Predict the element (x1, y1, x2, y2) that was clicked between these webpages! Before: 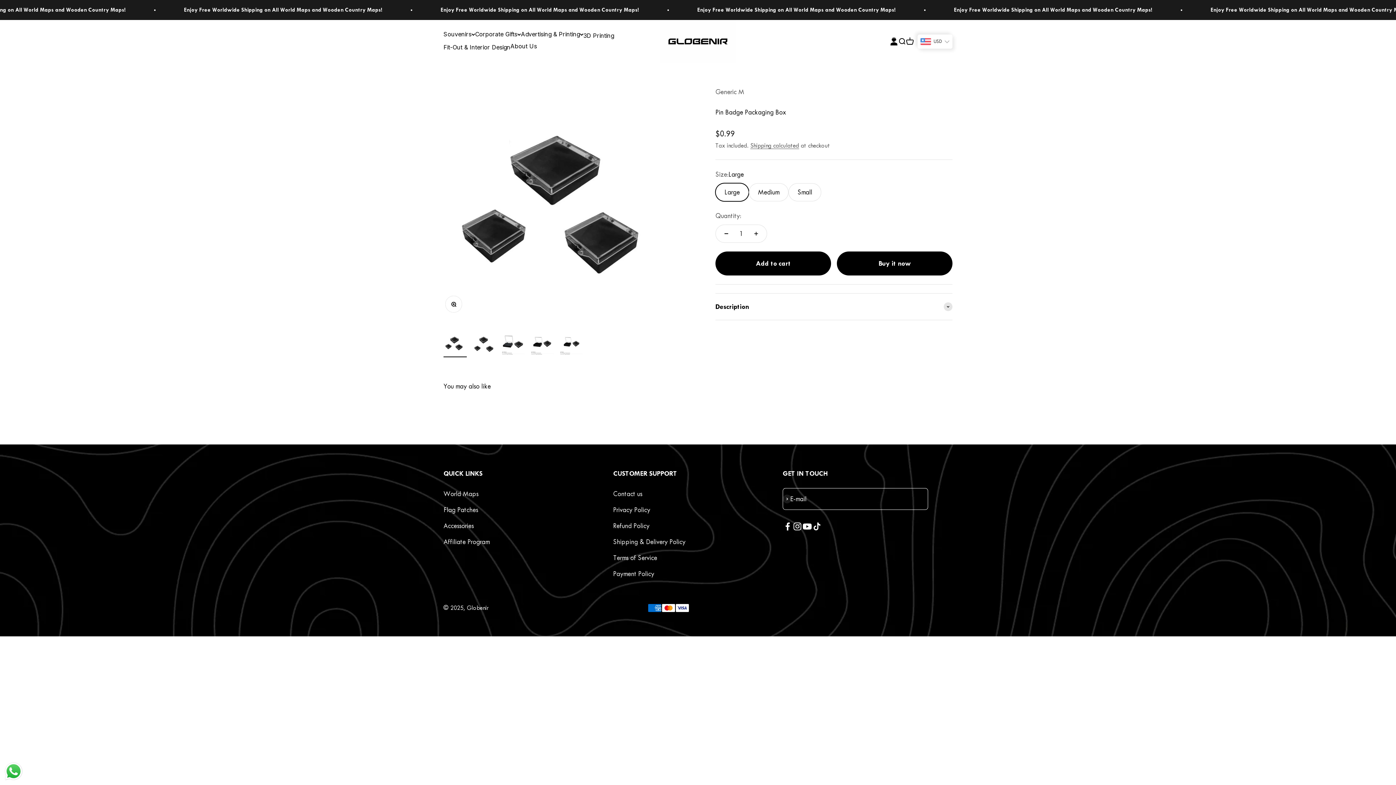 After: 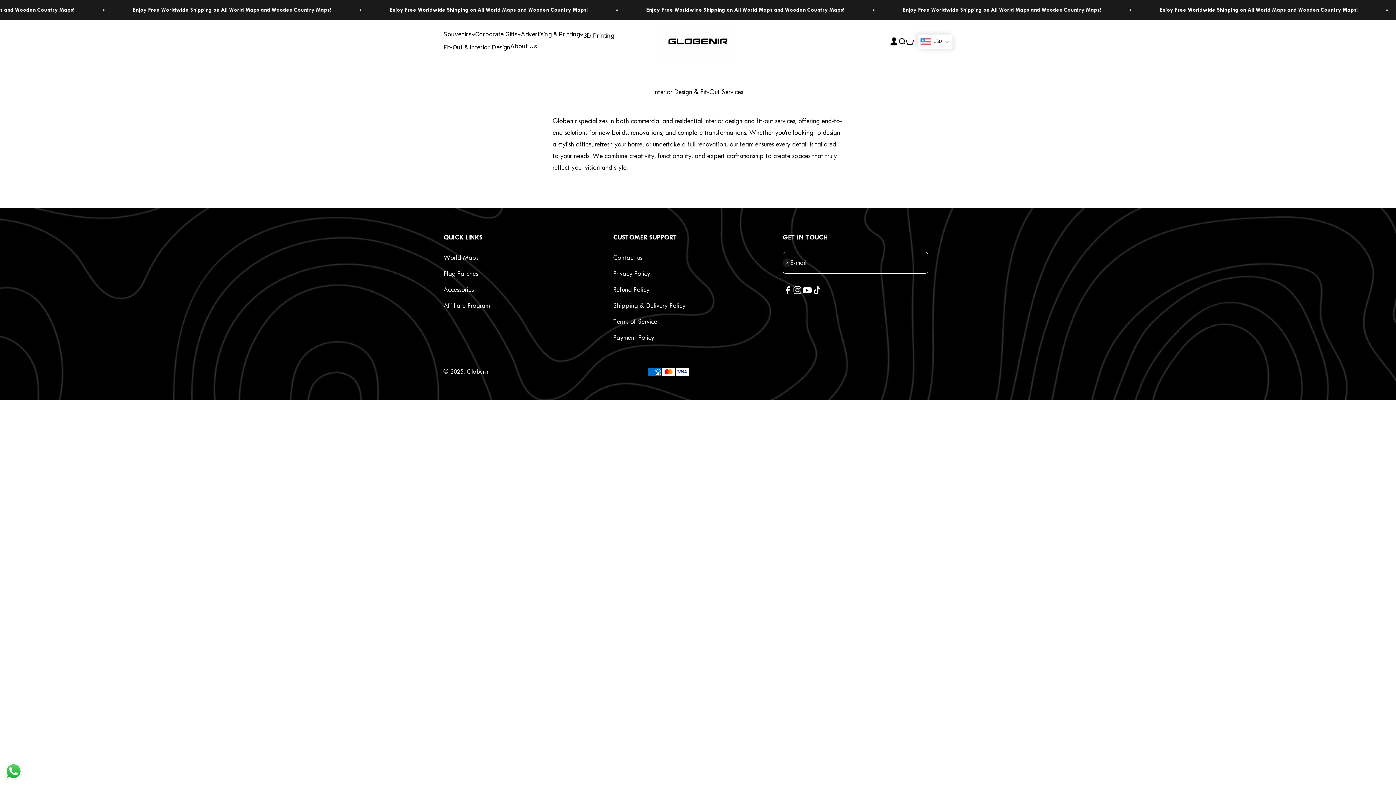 Action: bbox: (443, 43, 510, 50) label: Fit-Out & Interior Design